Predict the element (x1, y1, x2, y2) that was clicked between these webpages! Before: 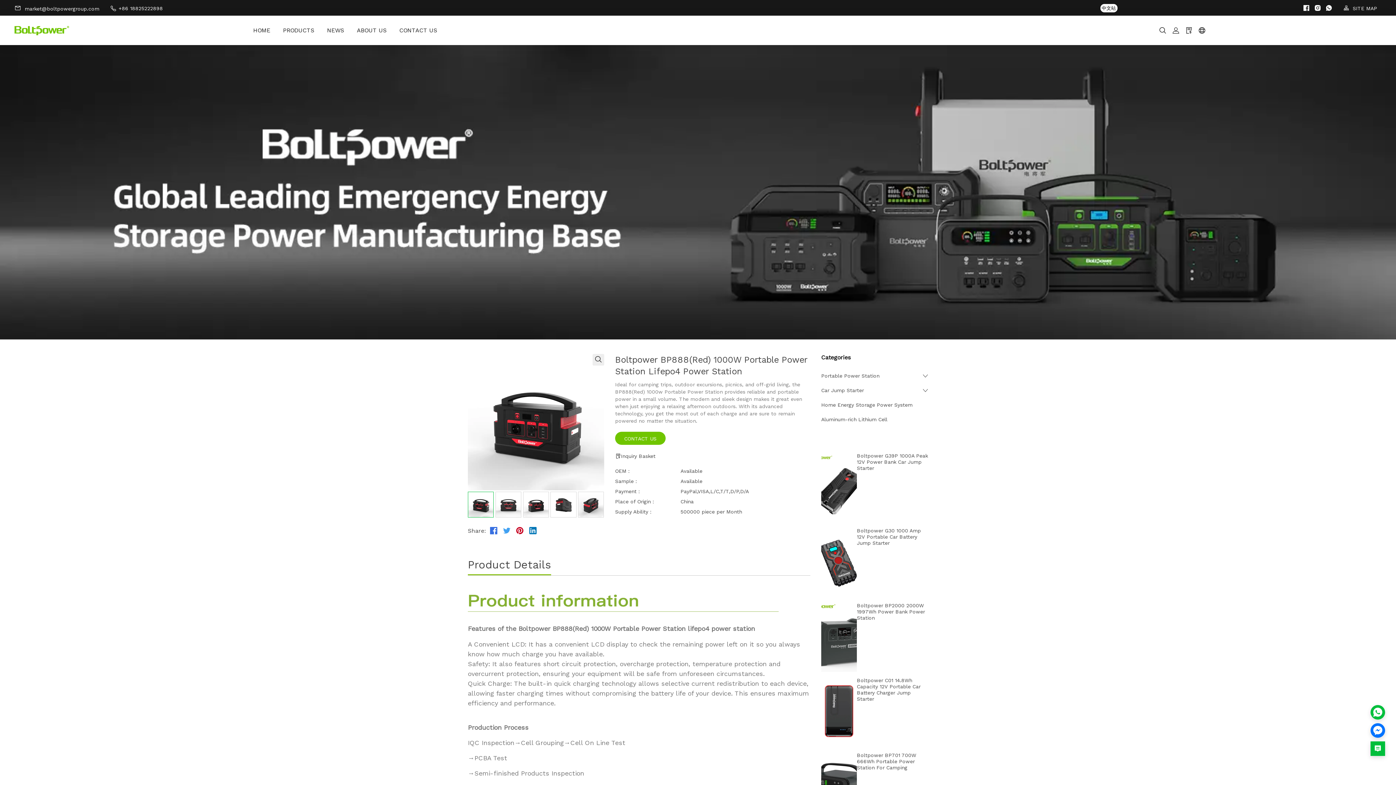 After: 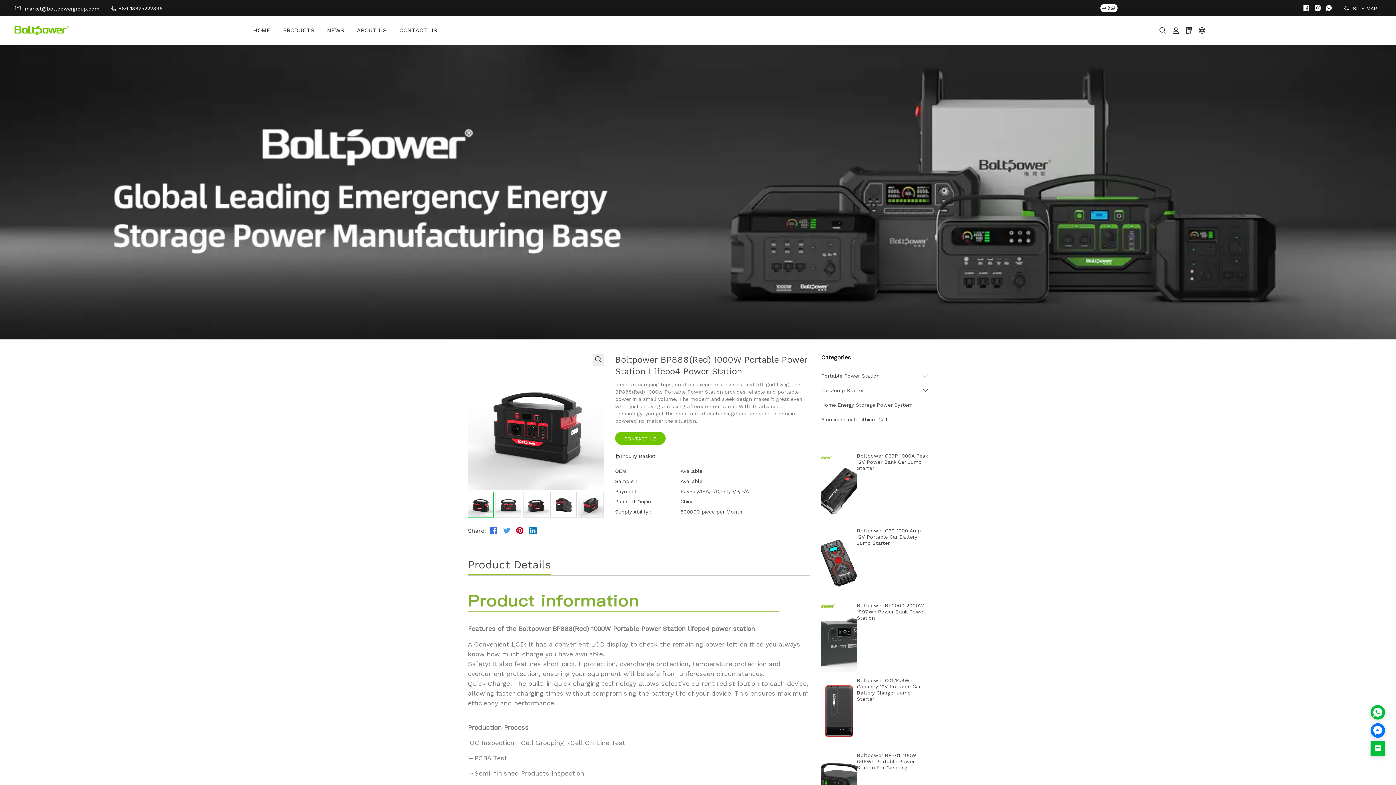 Action: bbox: (502, 529, 511, 535)